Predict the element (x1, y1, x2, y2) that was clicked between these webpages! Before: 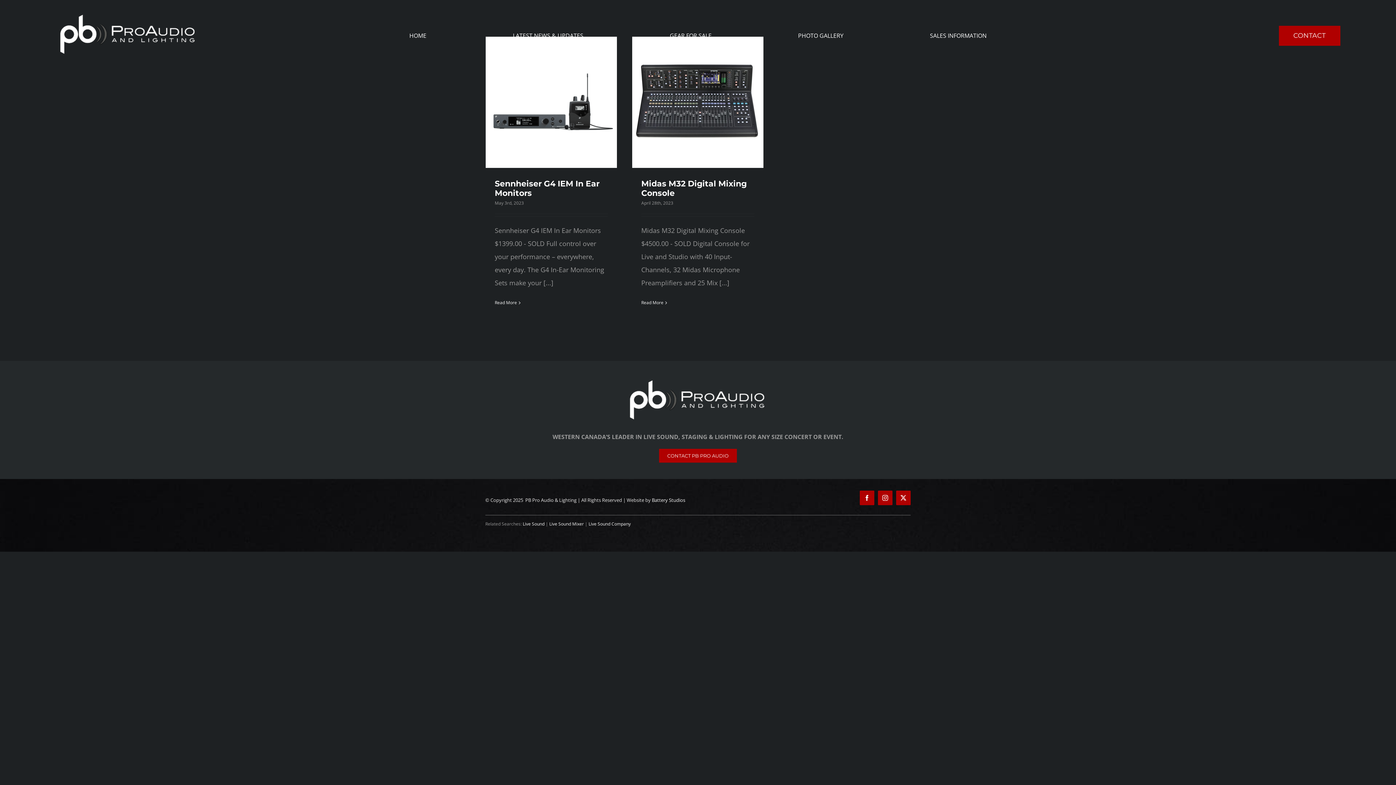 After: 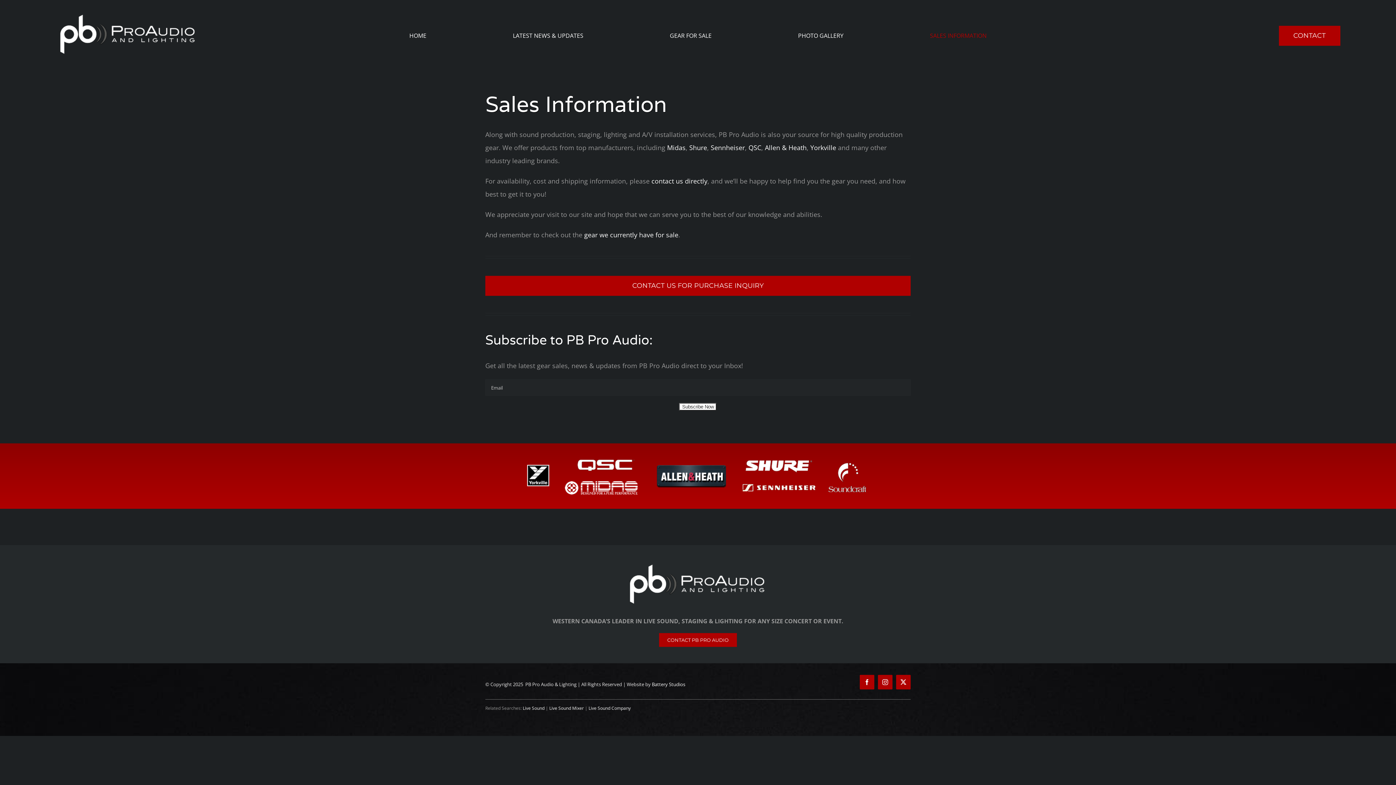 Action: bbox: (930, 29, 986, 41) label: SALES INFORMATION